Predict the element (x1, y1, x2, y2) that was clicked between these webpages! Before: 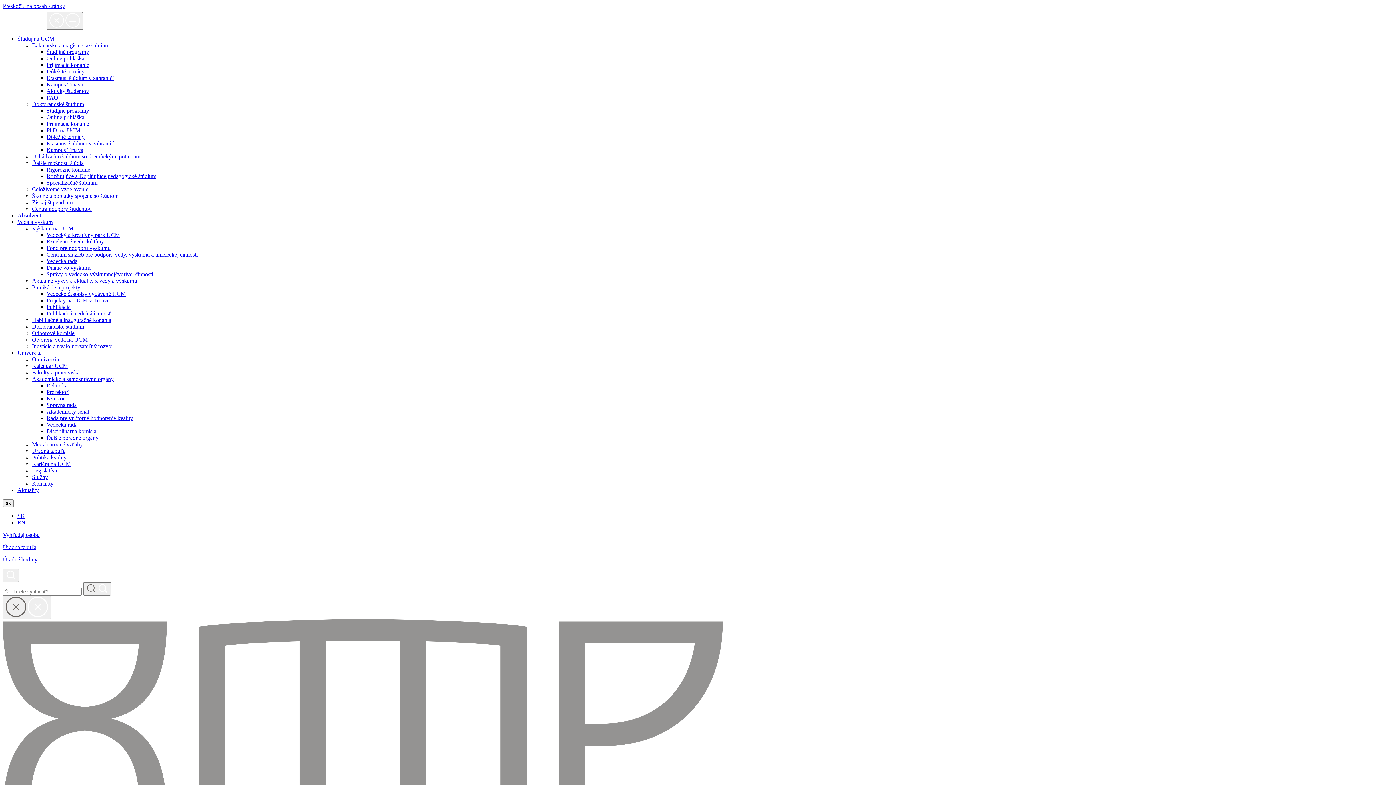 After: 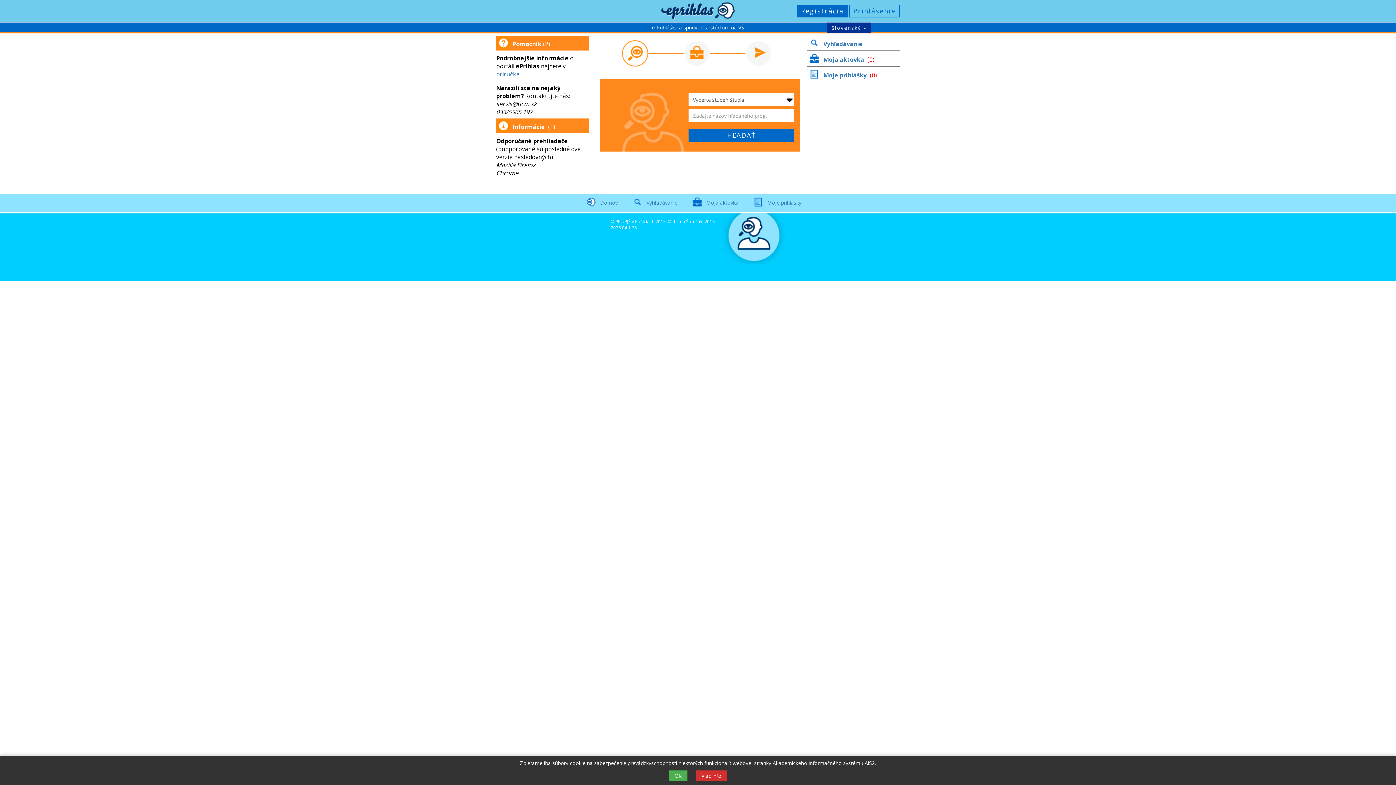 Action: label: Online prihláška bbox: (46, 114, 84, 120)